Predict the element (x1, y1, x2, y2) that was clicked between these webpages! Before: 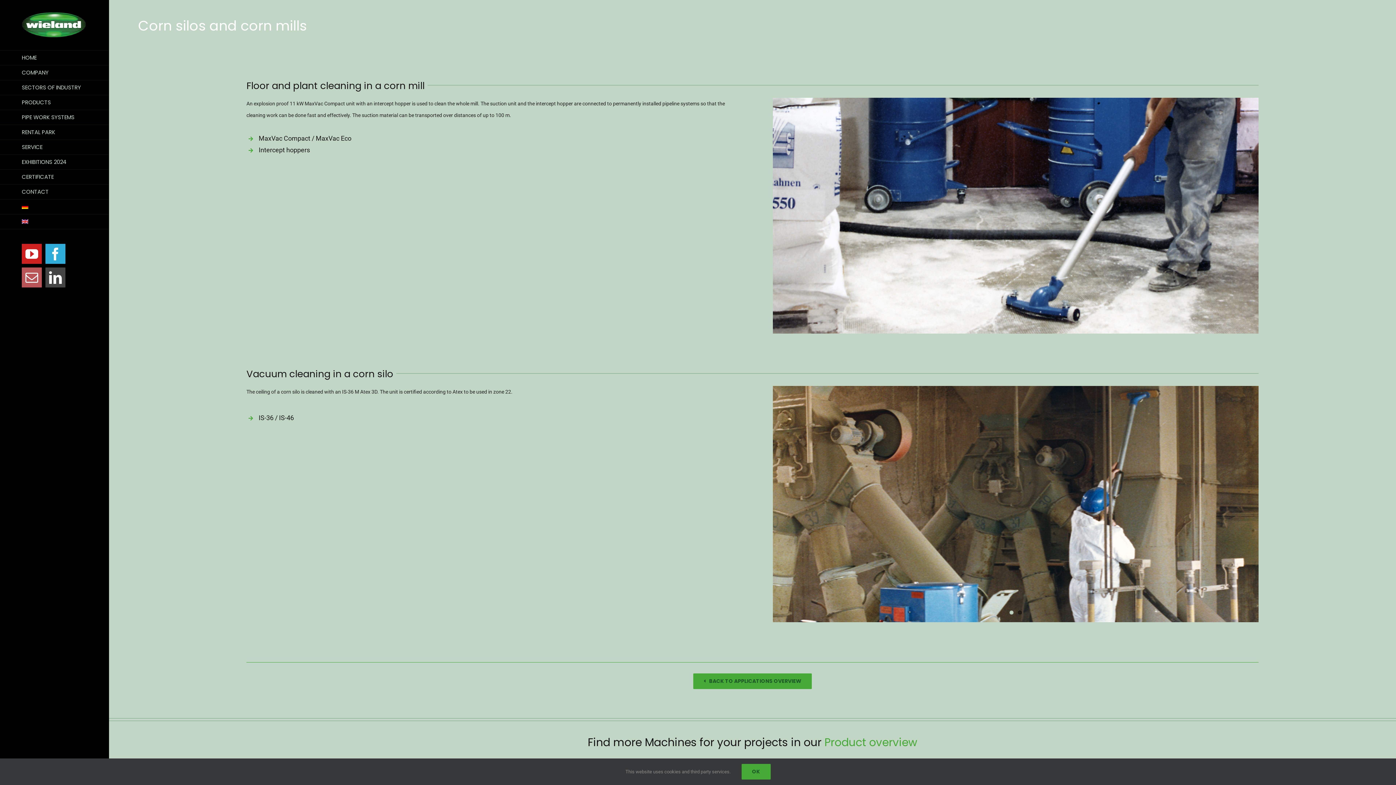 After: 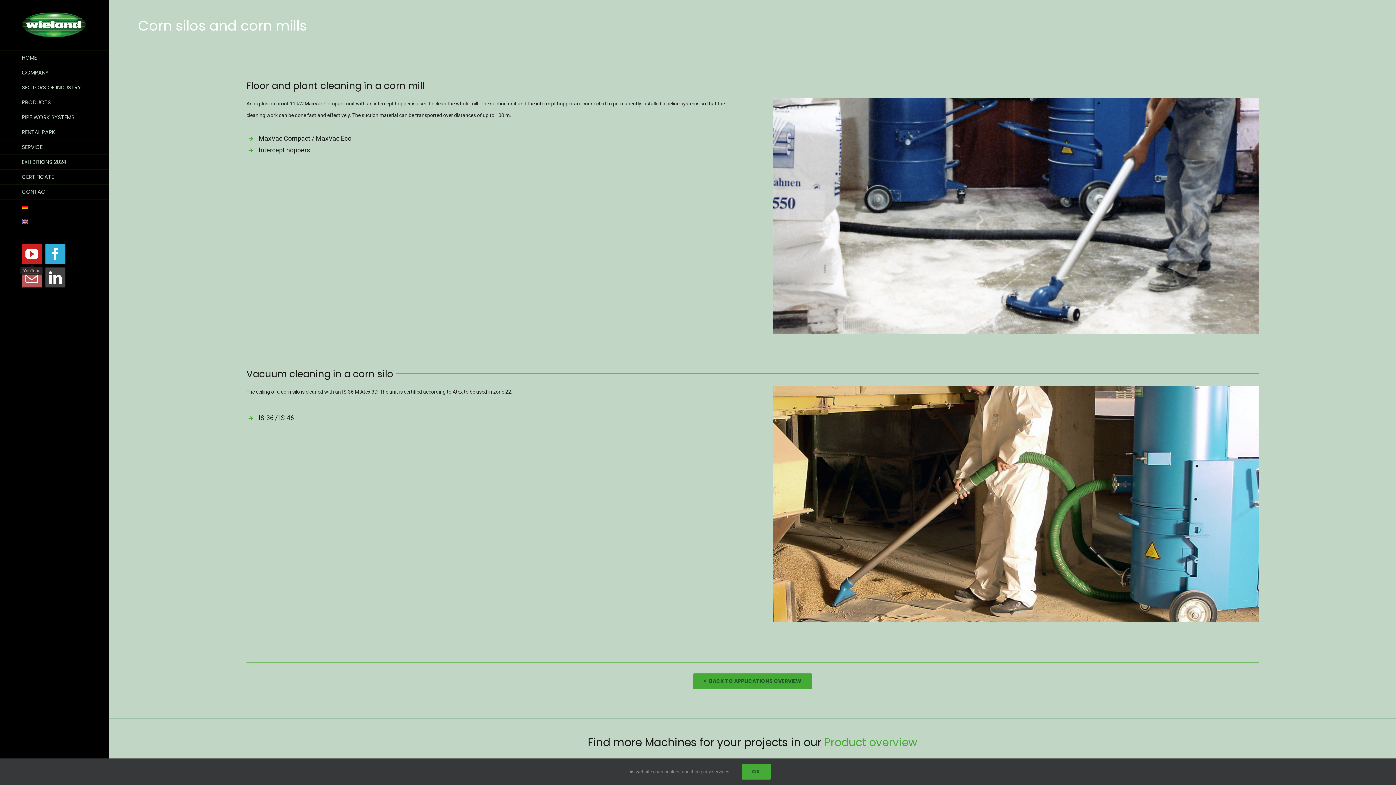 Action: label: YouTube bbox: (21, 244, 41, 264)